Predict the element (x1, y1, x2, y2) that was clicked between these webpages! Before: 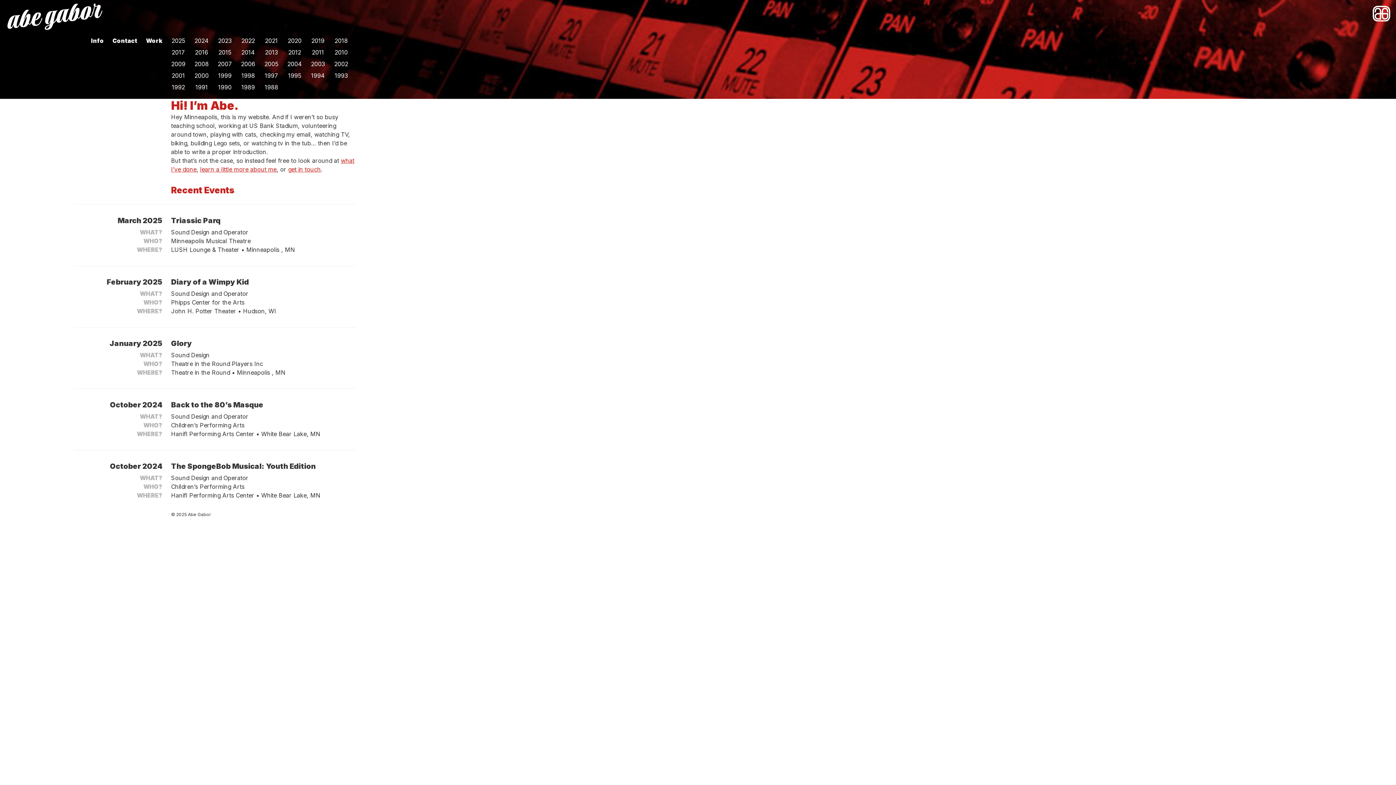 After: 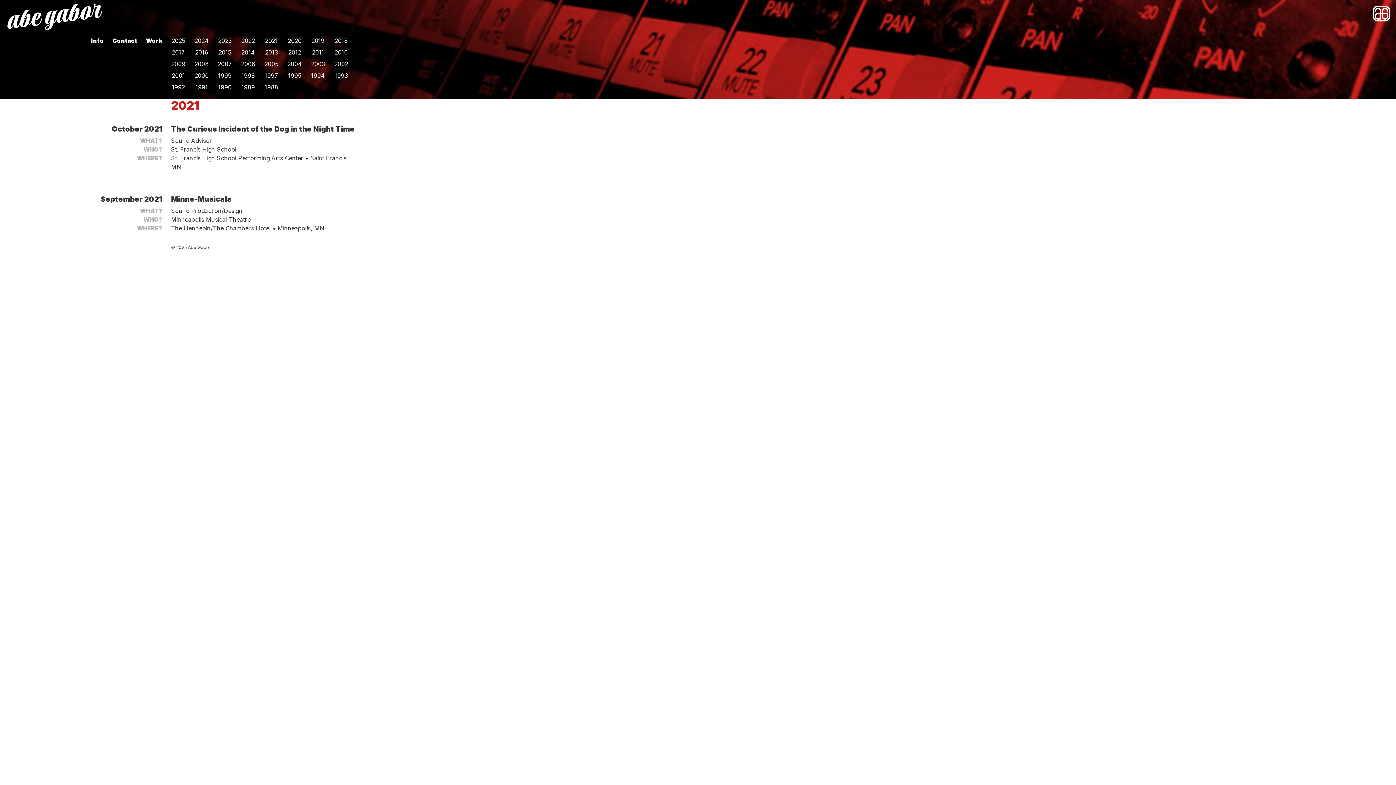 Action: label: 2021 bbox: (259, 34, 283, 46)